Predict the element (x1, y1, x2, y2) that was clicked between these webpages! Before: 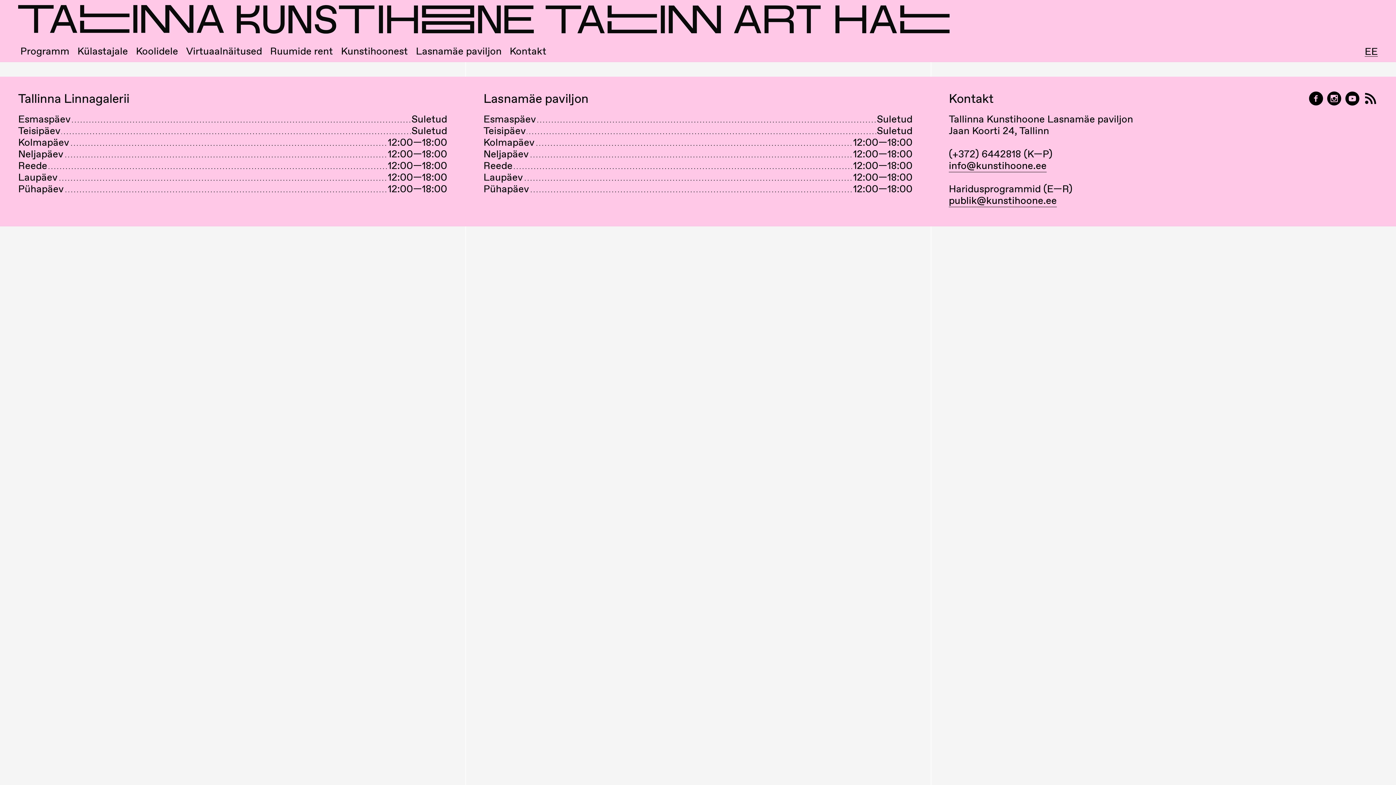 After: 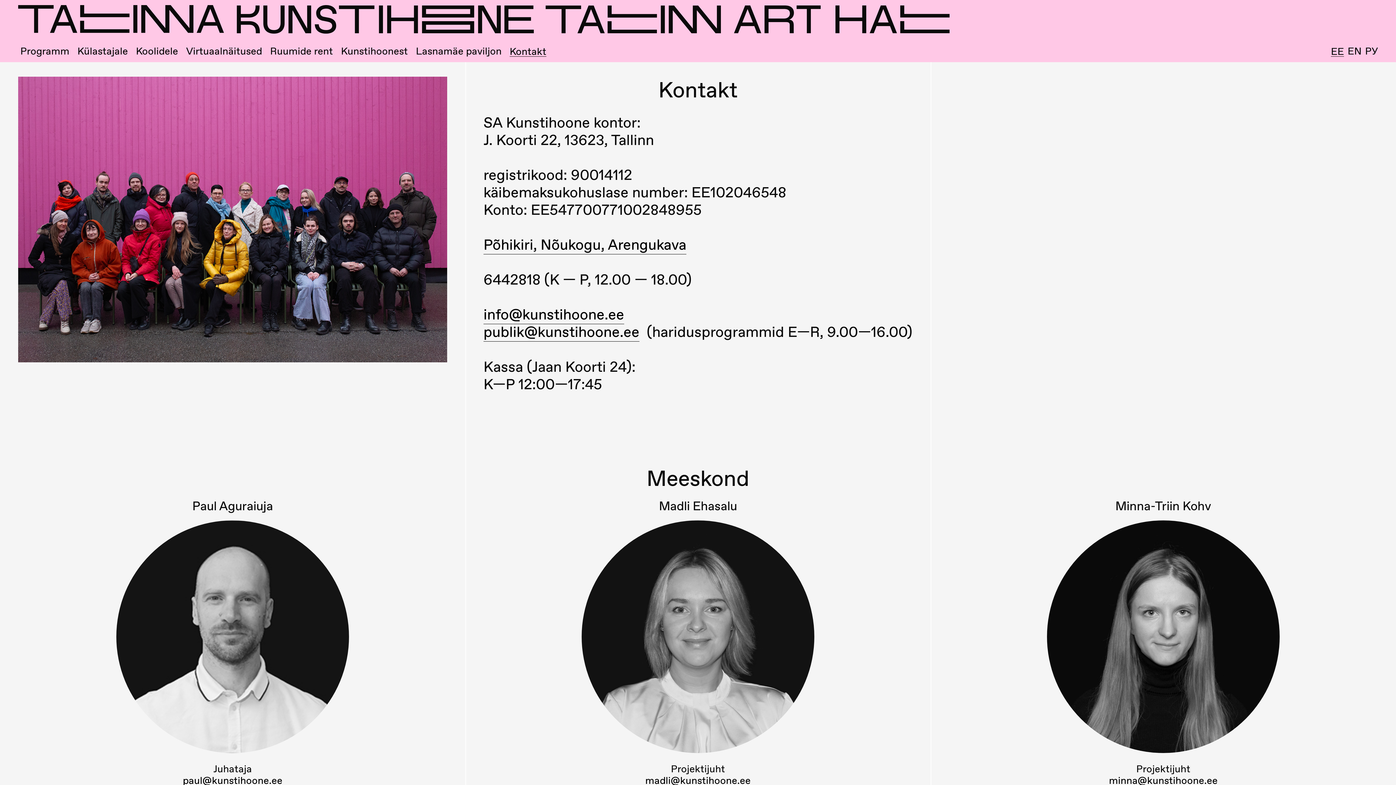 Action: bbox: (509, 46, 546, 56) label: Kontakt